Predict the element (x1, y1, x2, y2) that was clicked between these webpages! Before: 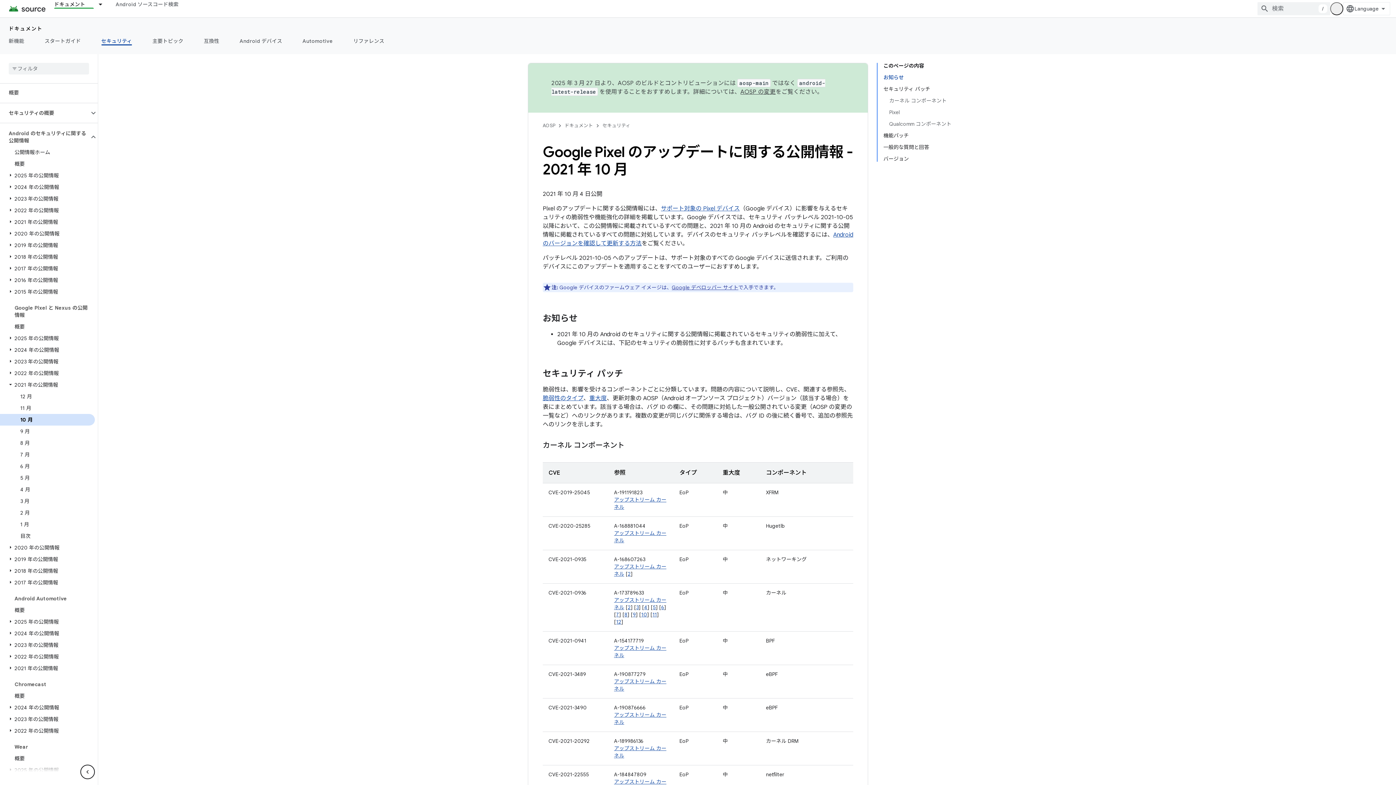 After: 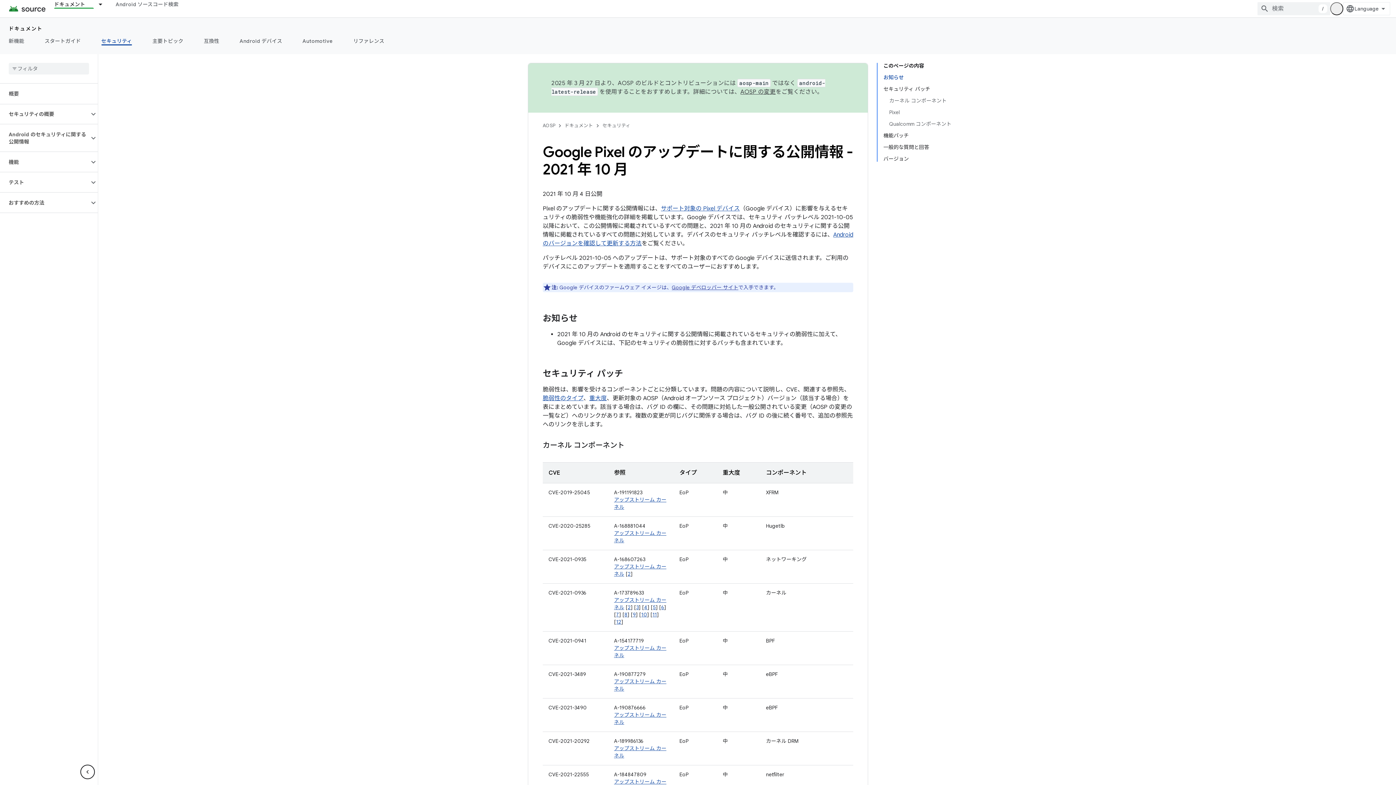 Action: bbox: (0, 127, 89, 146) label: Android のセキュリティに関する公開情報